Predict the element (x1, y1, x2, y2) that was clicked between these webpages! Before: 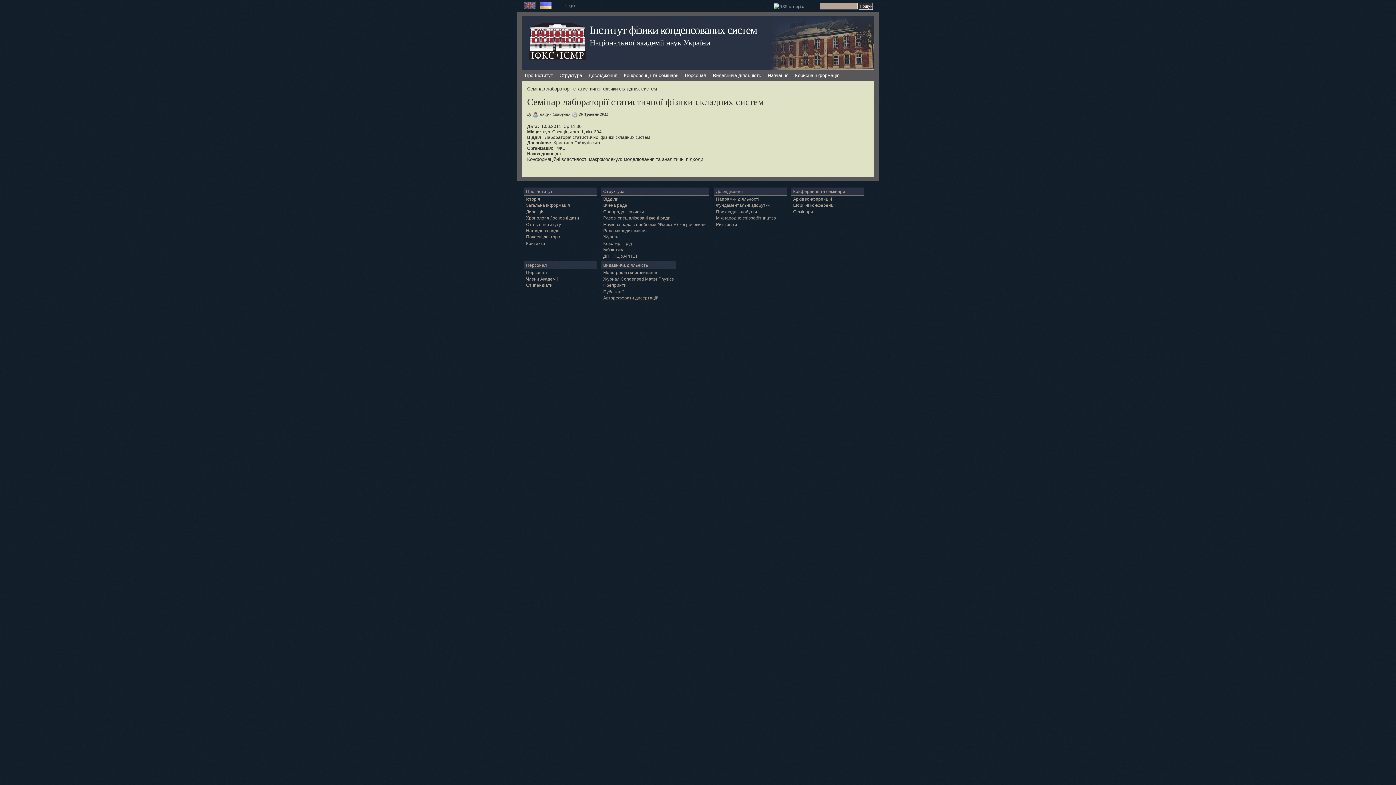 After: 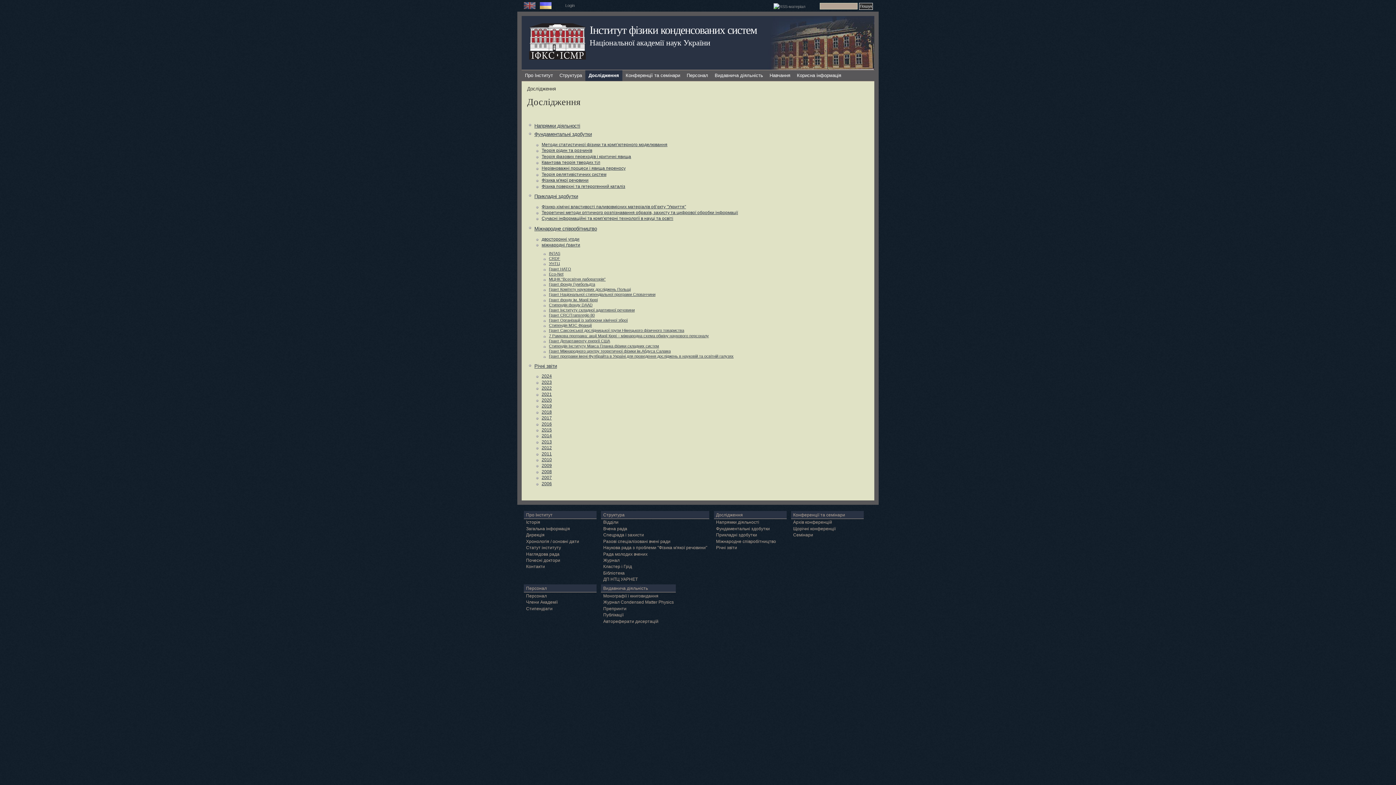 Action: label: Дослідження bbox: (714, 187, 786, 195)